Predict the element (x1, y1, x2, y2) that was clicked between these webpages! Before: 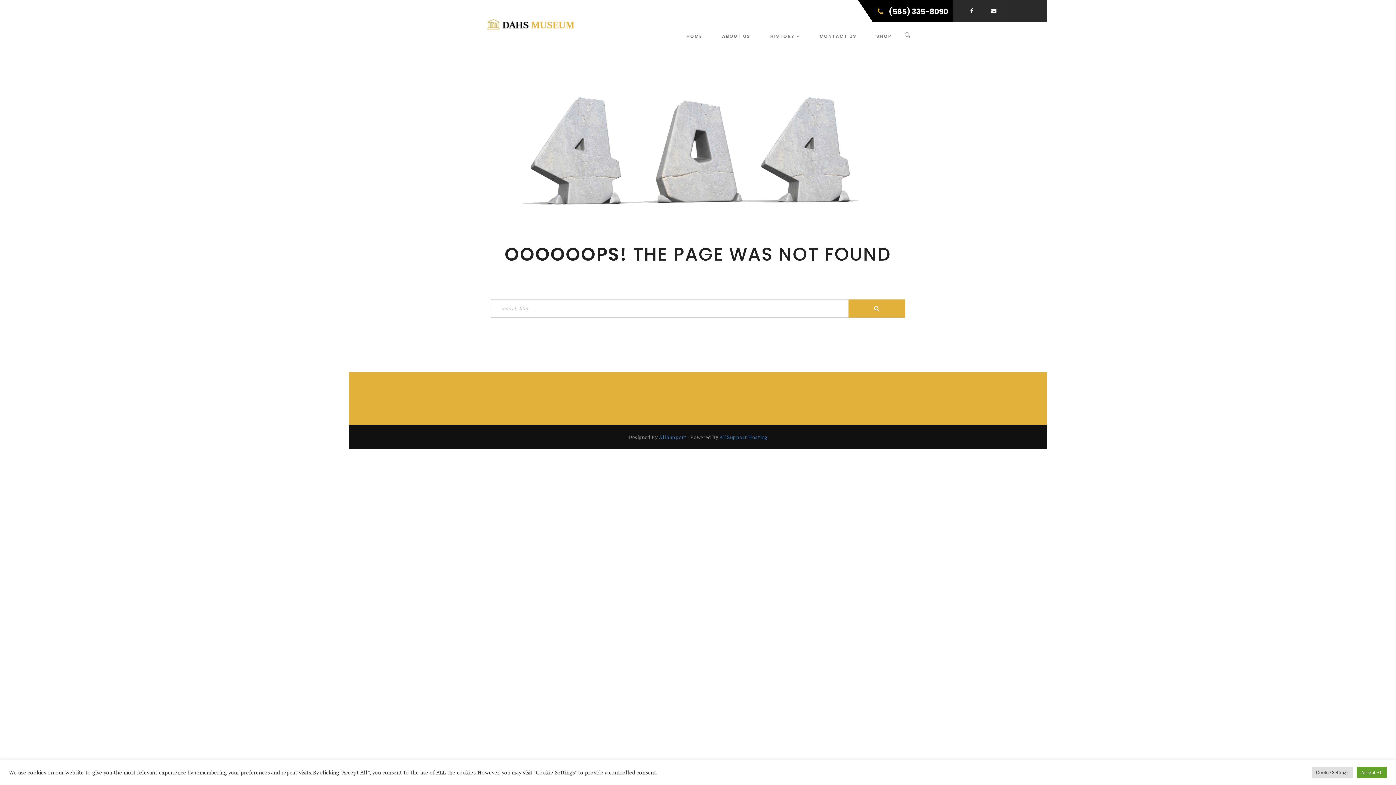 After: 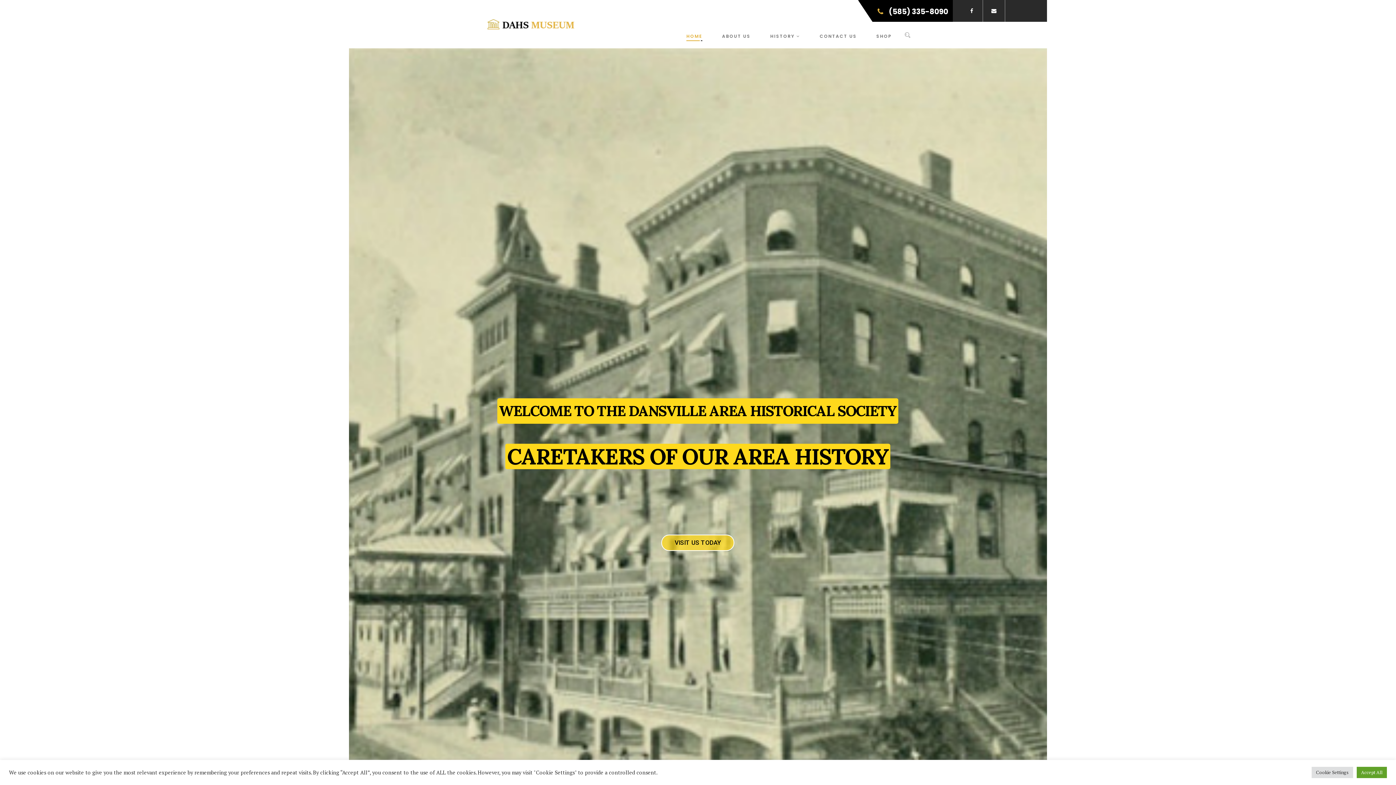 Action: bbox: (485, 14, 580, 33)